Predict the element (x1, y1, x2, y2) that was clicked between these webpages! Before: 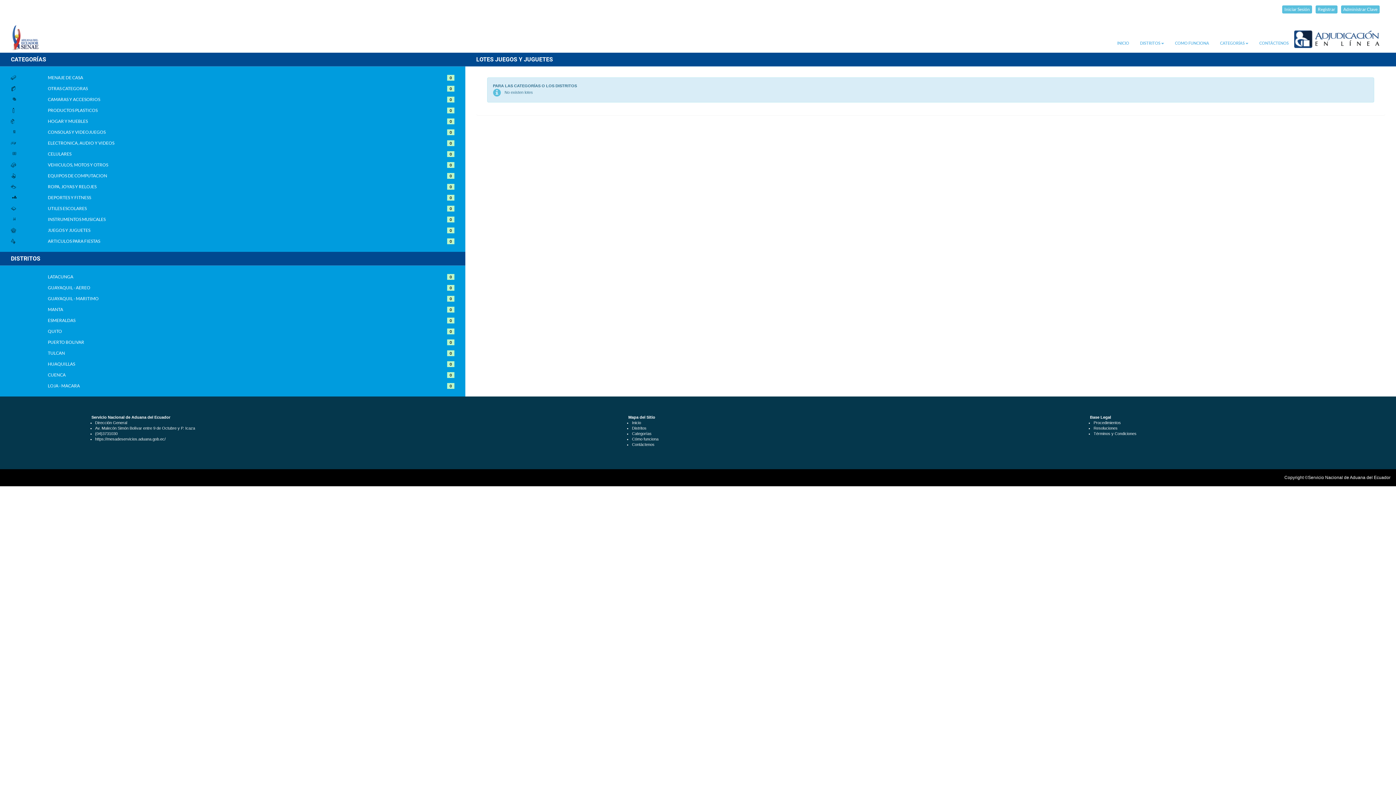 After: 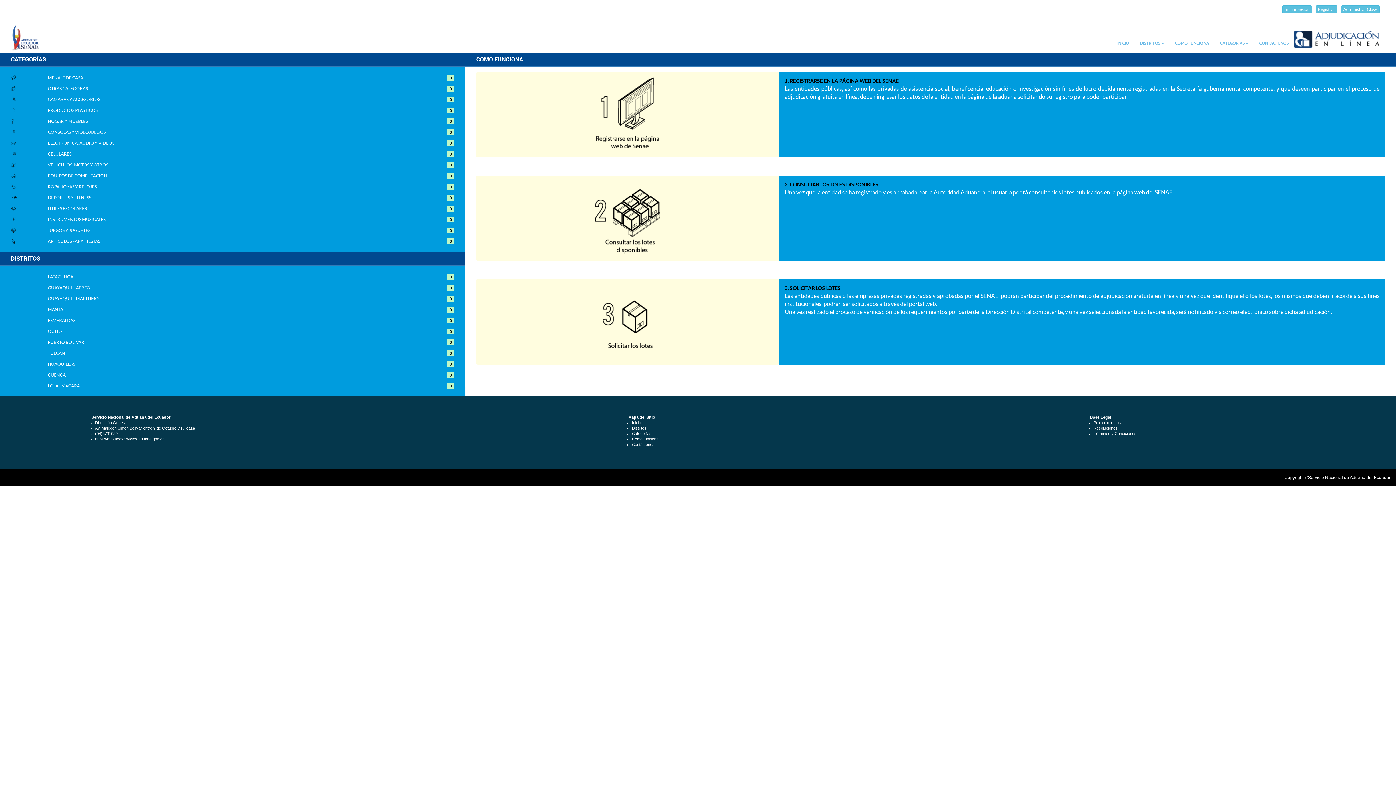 Action: label: COMO FUNCIONA bbox: (1169, 34, 1214, 52)